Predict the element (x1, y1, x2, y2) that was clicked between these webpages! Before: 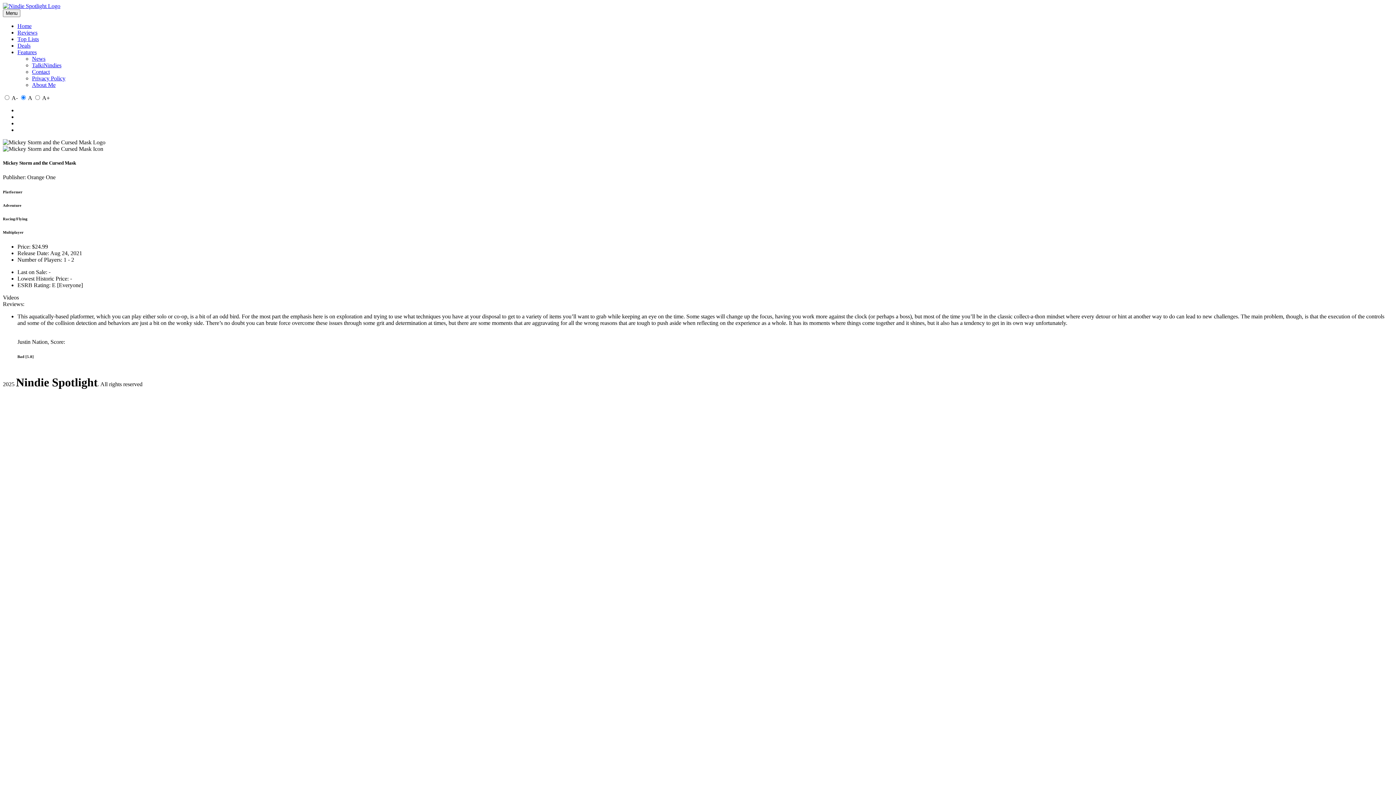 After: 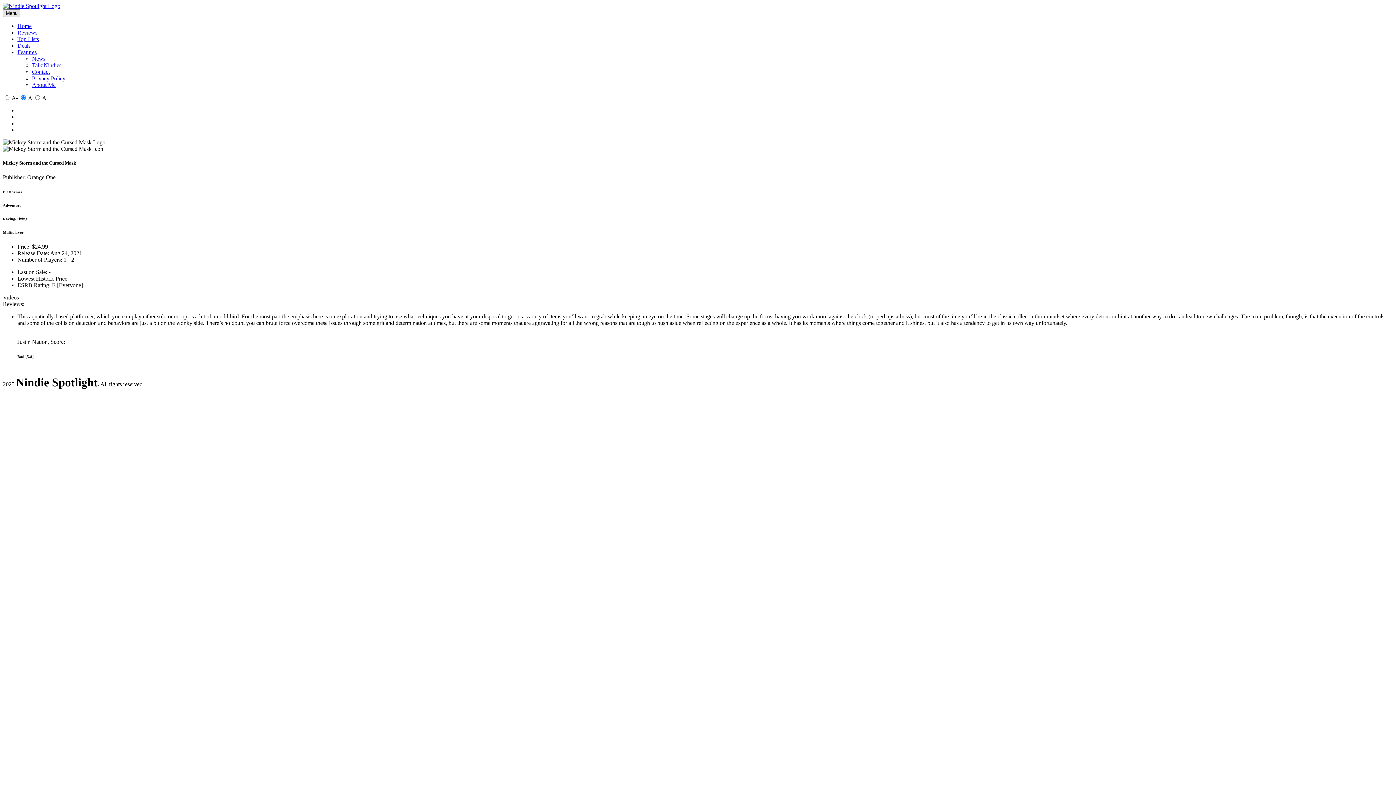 Action: bbox: (2, 9, 20, 17) label: Toggle navigation